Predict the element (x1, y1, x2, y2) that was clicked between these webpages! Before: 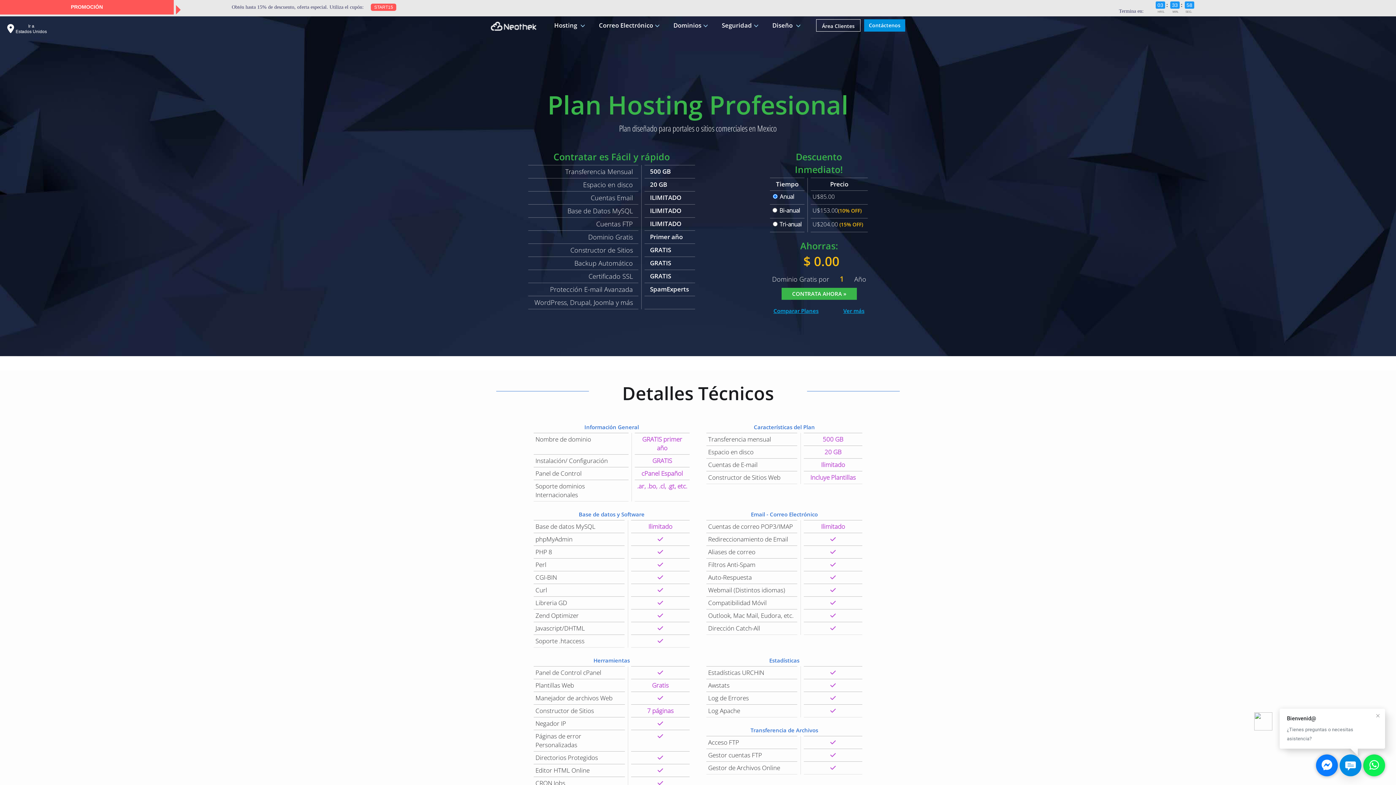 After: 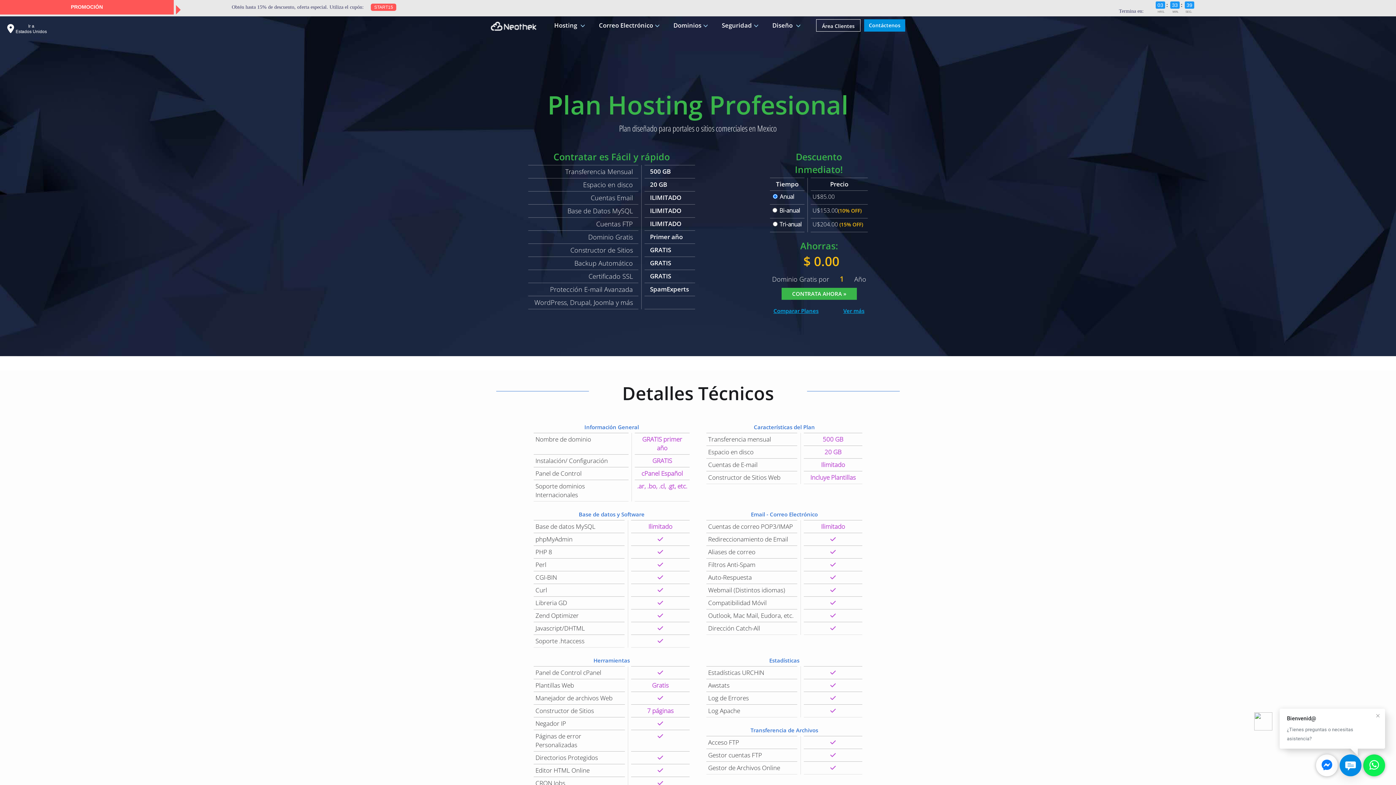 Action: bbox: (1316, 754, 1338, 776)